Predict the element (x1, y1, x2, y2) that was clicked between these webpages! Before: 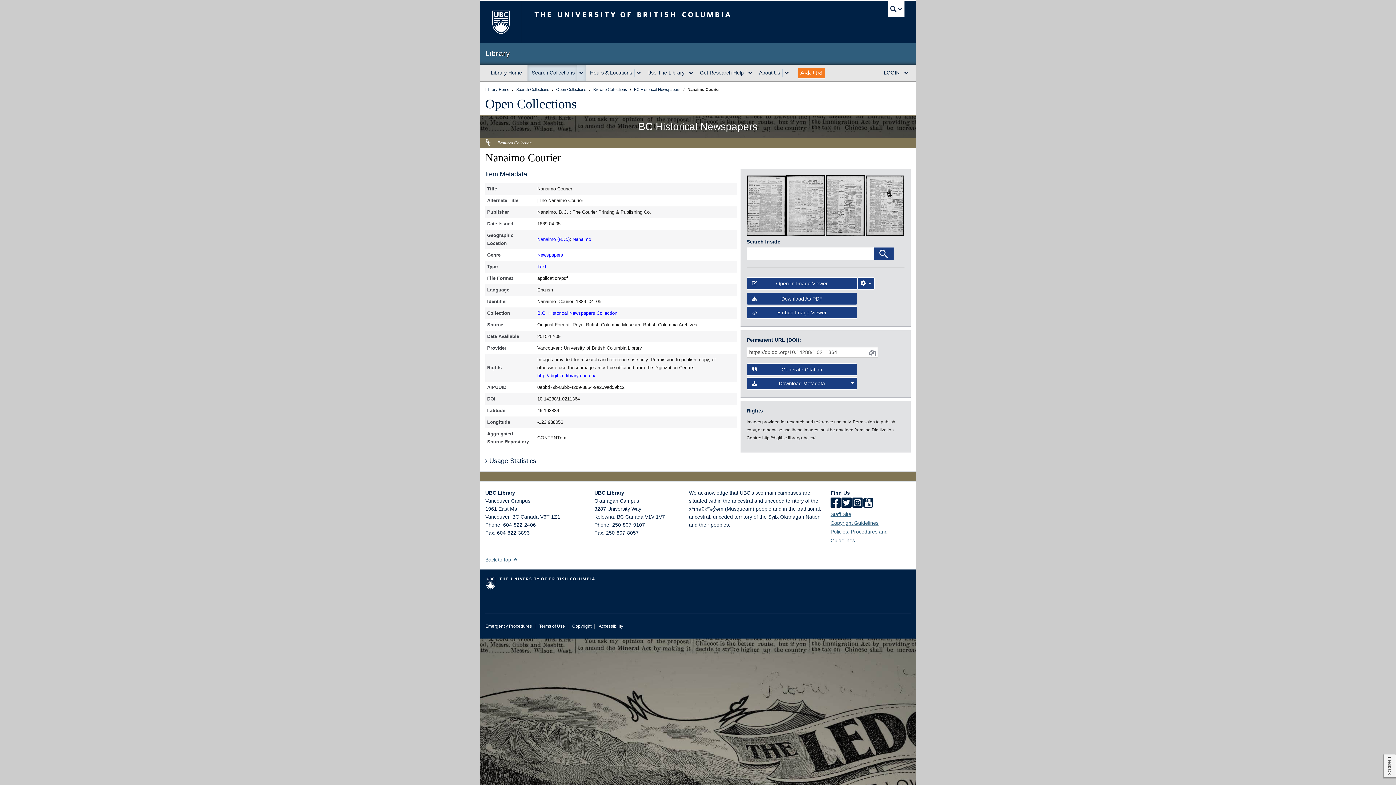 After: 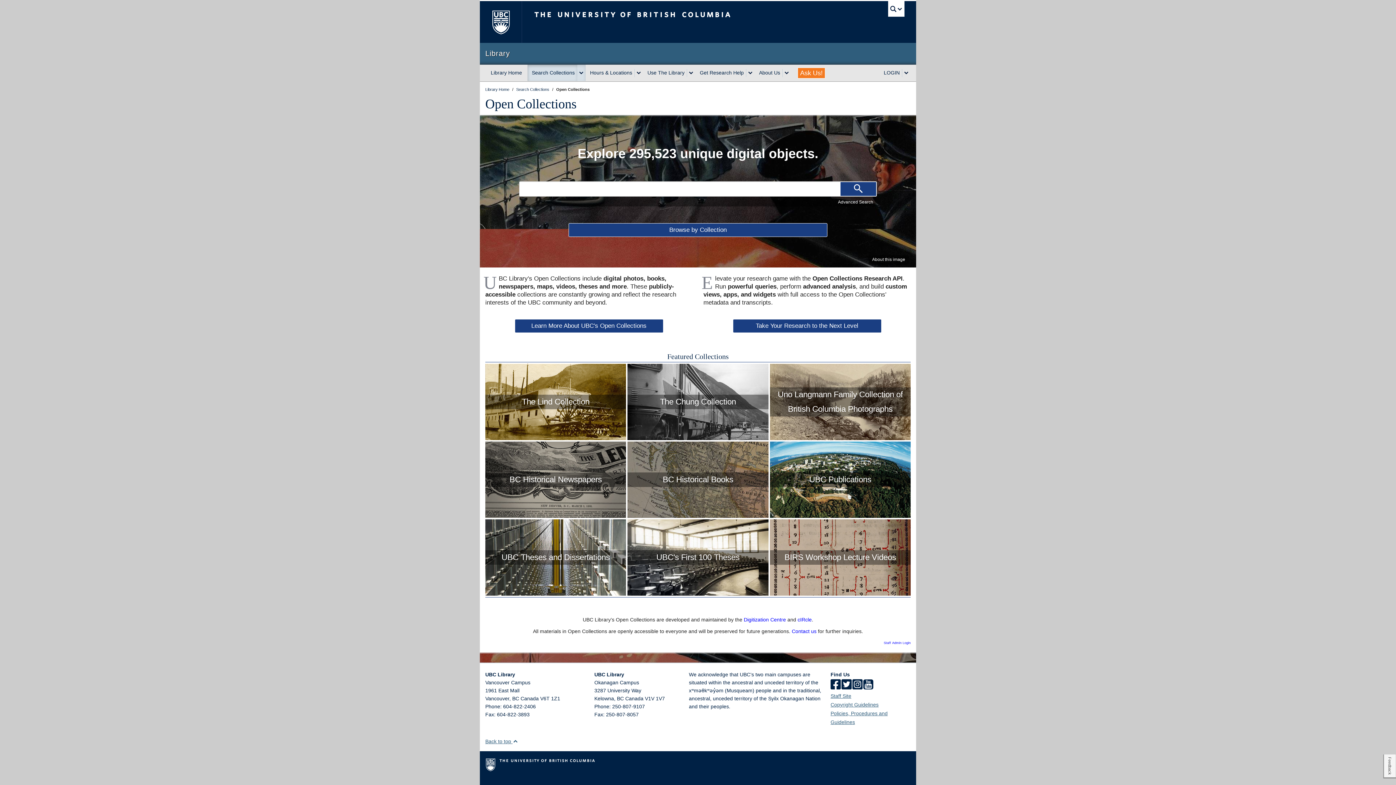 Action: bbox: (485, 96, 576, 111) label: Open Collections